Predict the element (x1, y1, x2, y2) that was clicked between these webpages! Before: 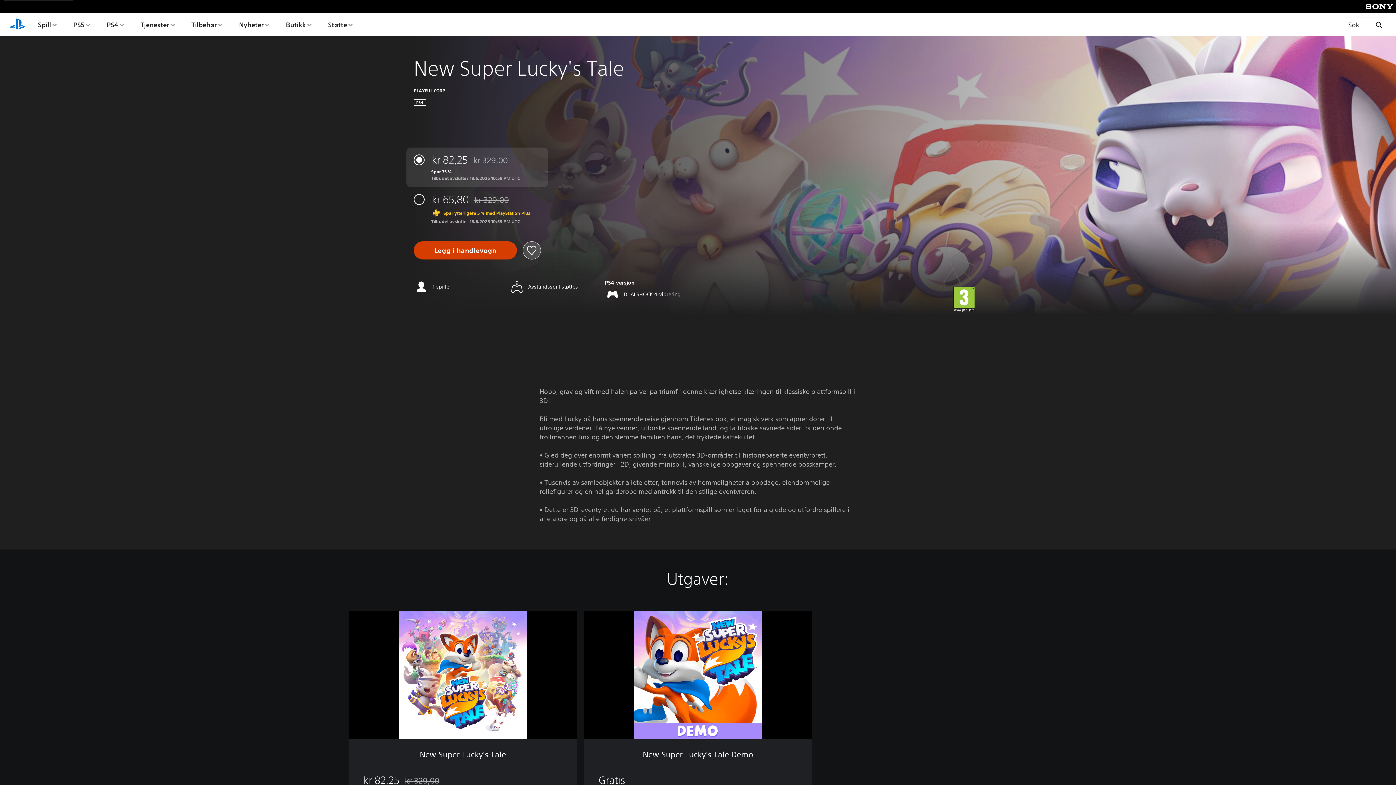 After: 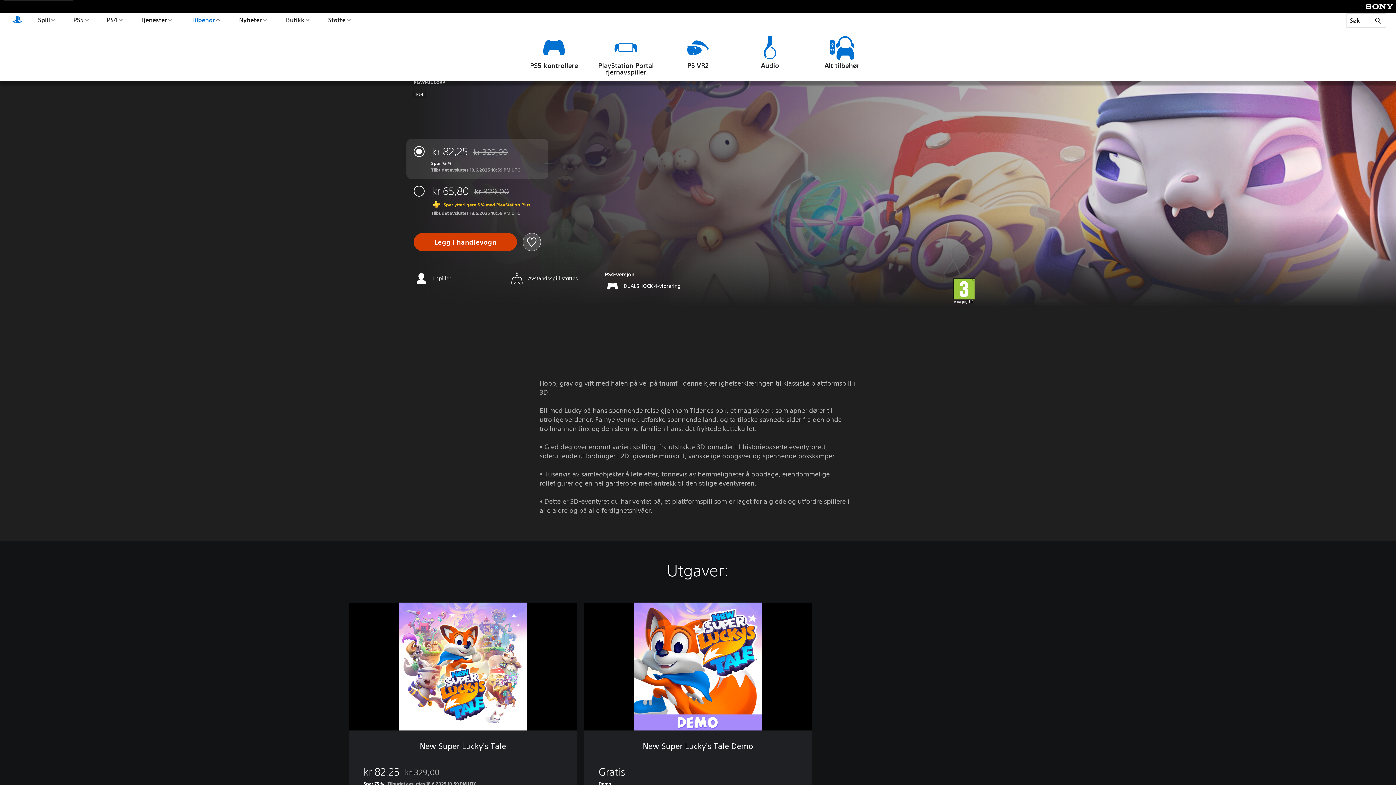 Action: bbox: (189, 13, 224, 36) label: Tilbehør